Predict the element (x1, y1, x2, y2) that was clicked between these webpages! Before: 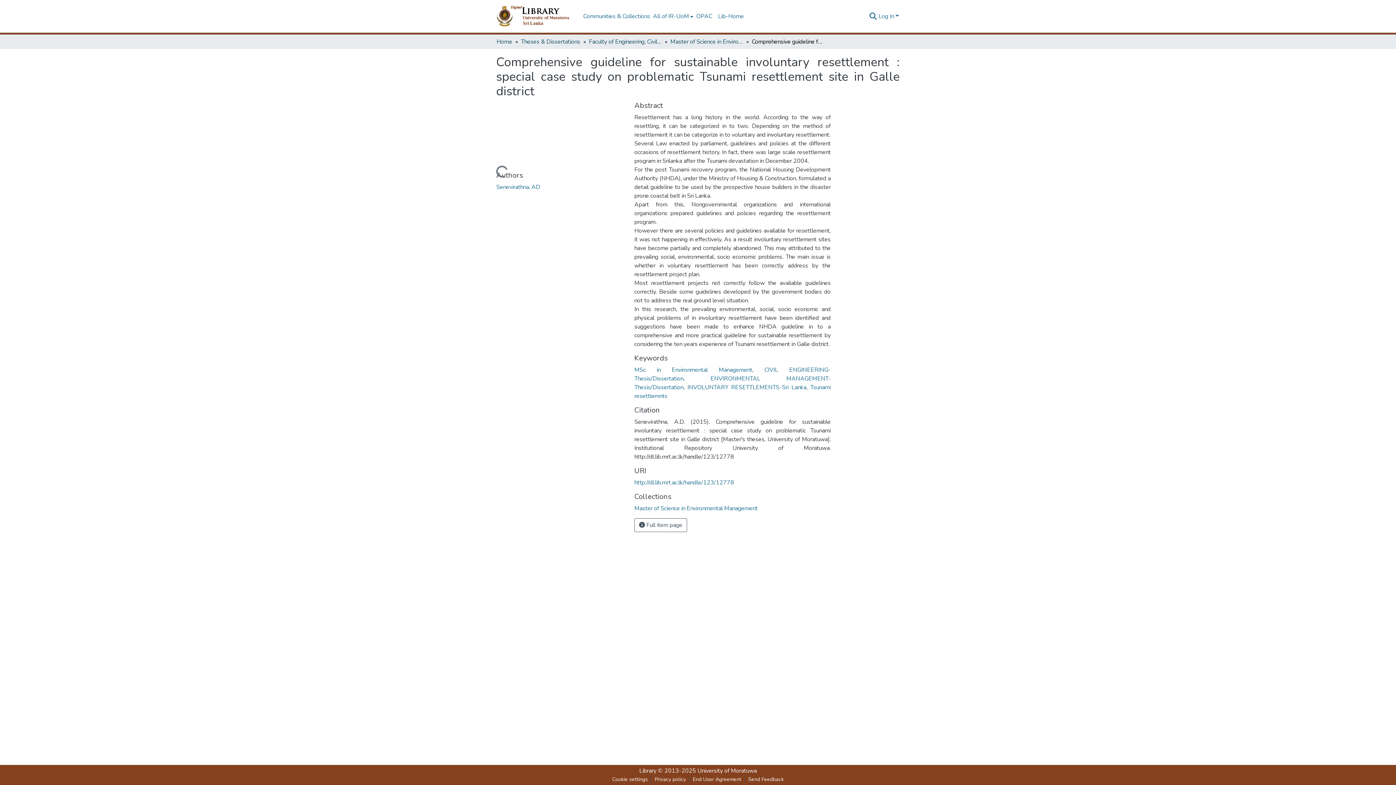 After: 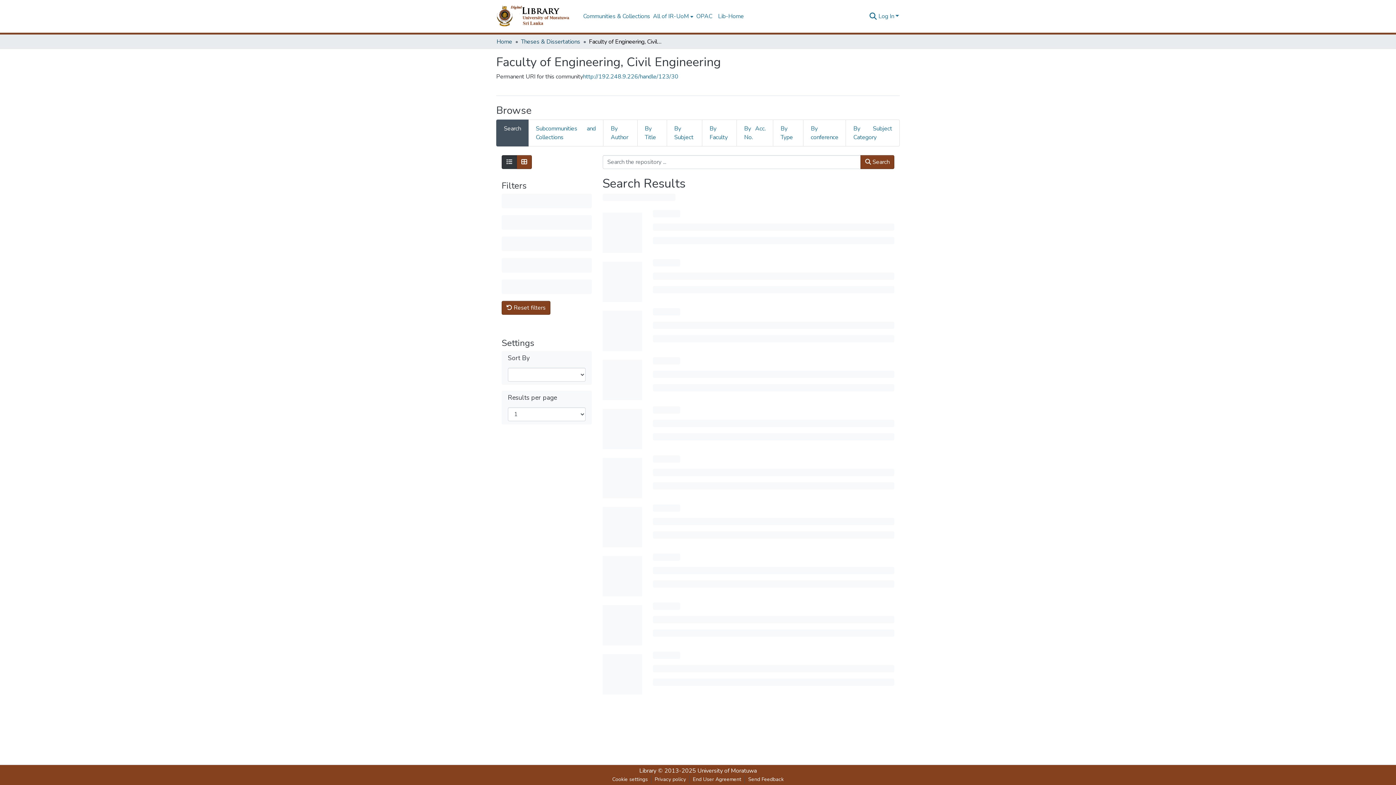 Action: bbox: (589, 37, 661, 46) label: Faculty of Engineering, Civil Engineering